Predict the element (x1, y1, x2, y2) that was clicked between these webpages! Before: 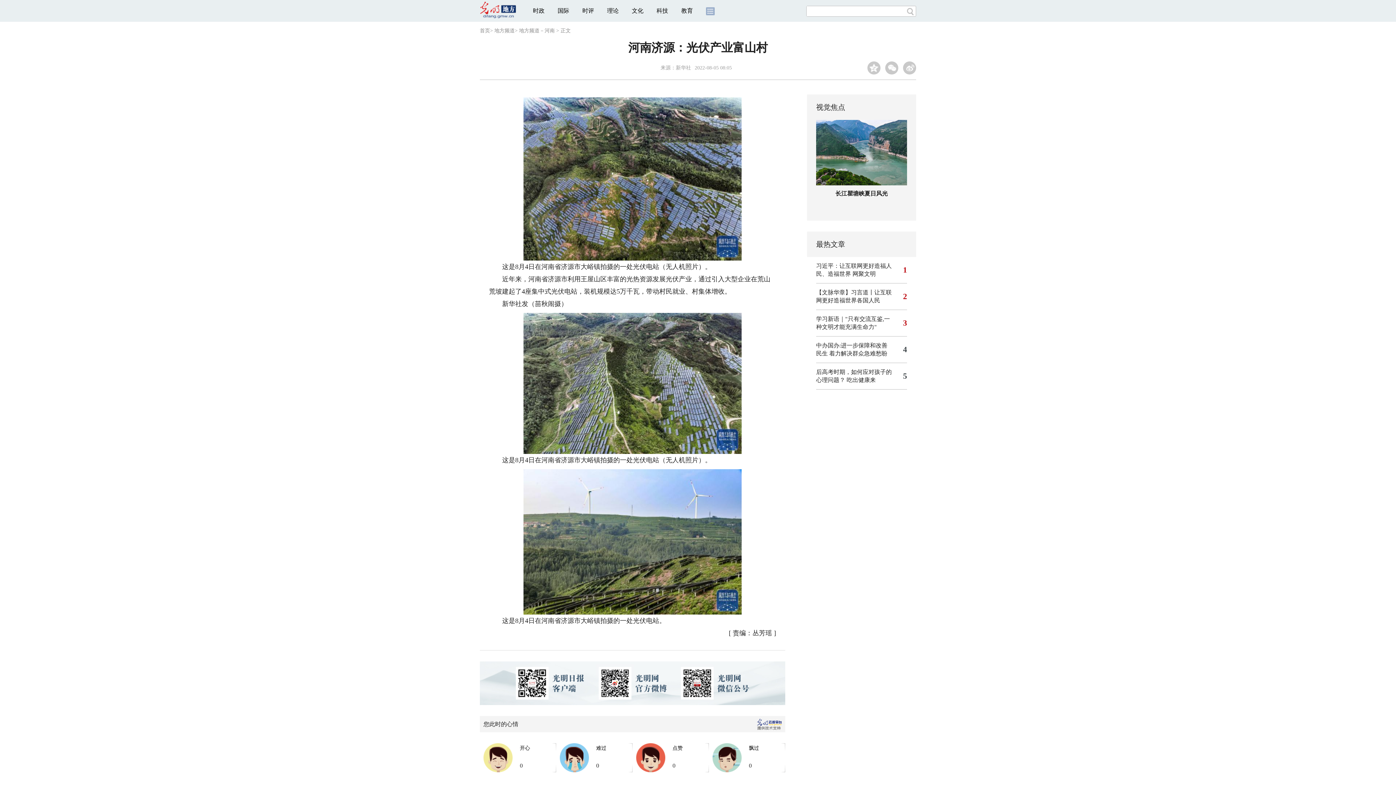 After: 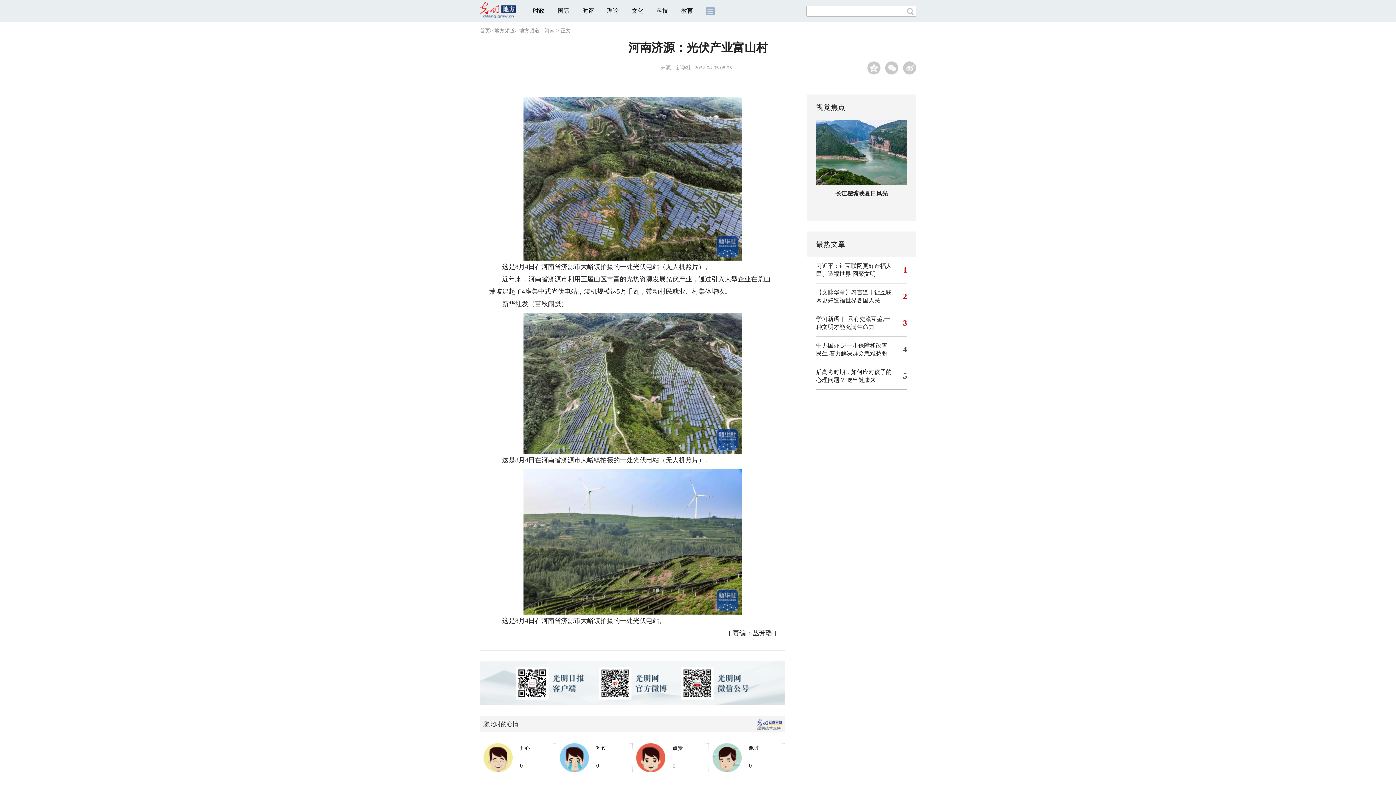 Action: bbox: (557, 7, 569, 13) label: 国际